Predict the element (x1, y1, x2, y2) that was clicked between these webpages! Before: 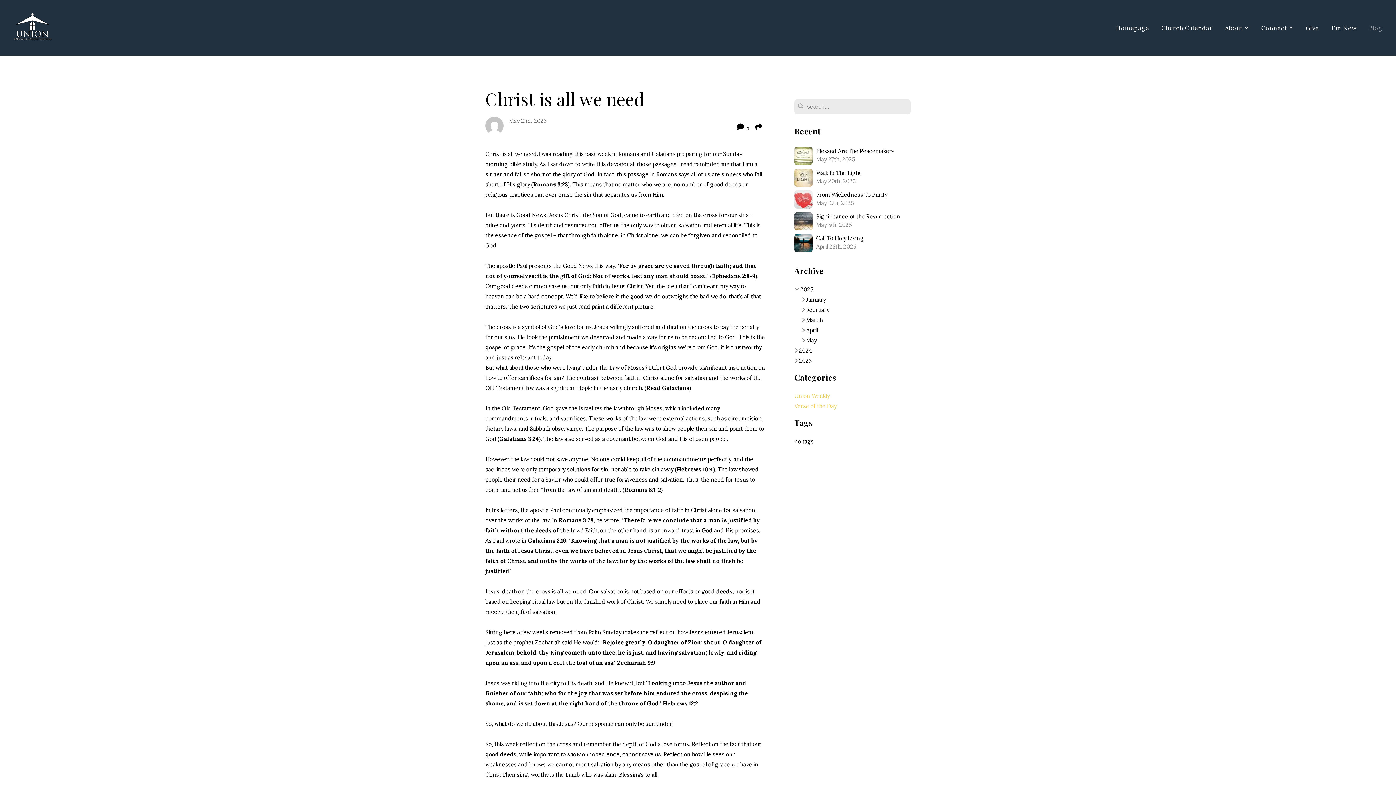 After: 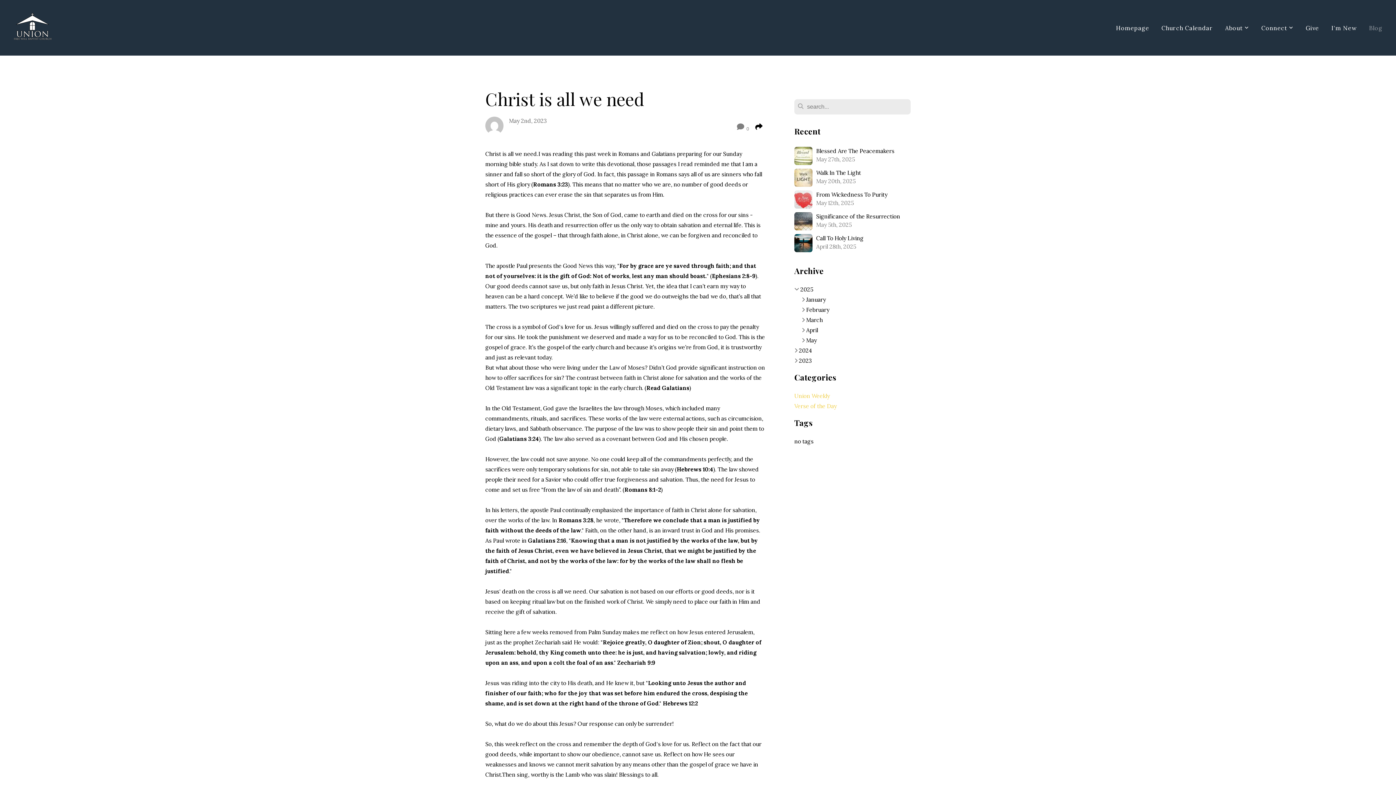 Action: label:  0 bbox: (734, 120, 752, 133)